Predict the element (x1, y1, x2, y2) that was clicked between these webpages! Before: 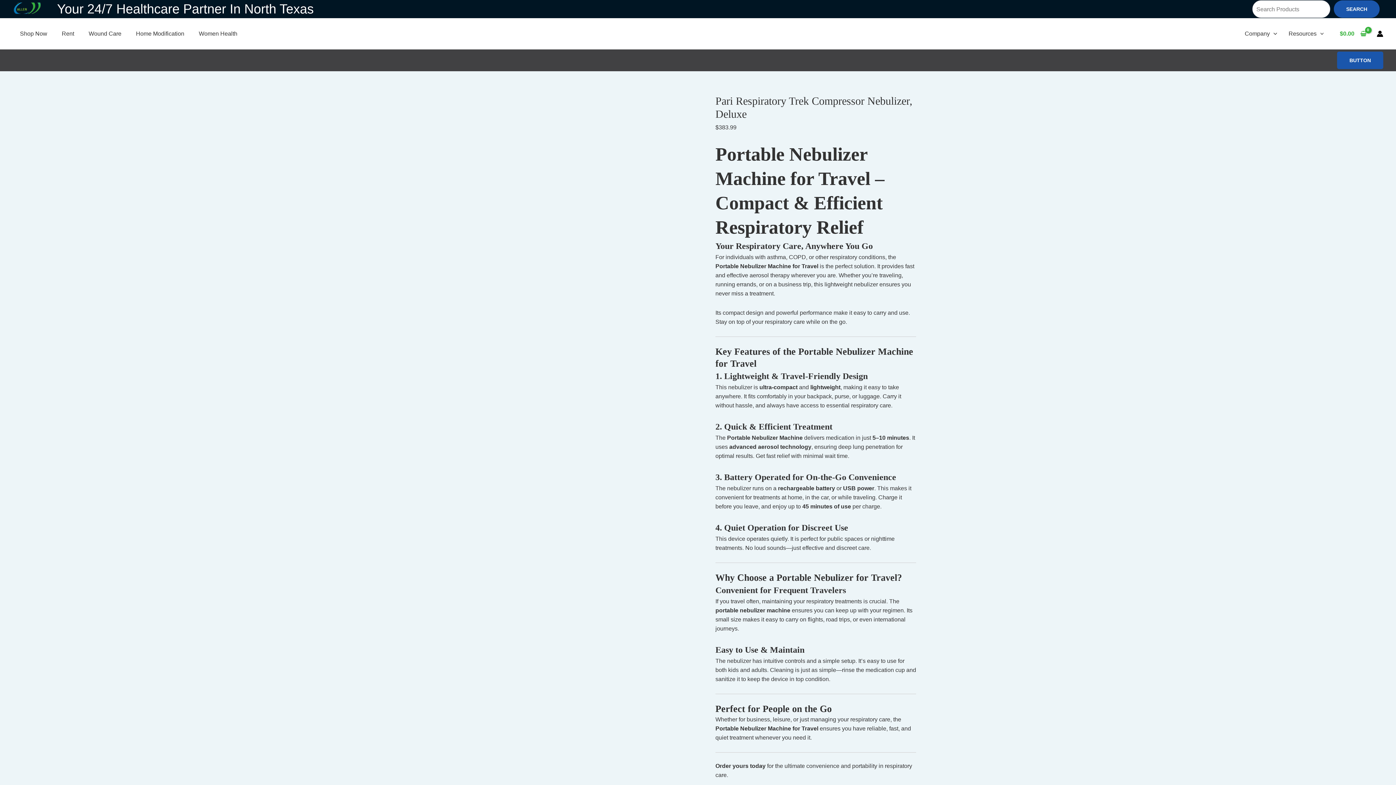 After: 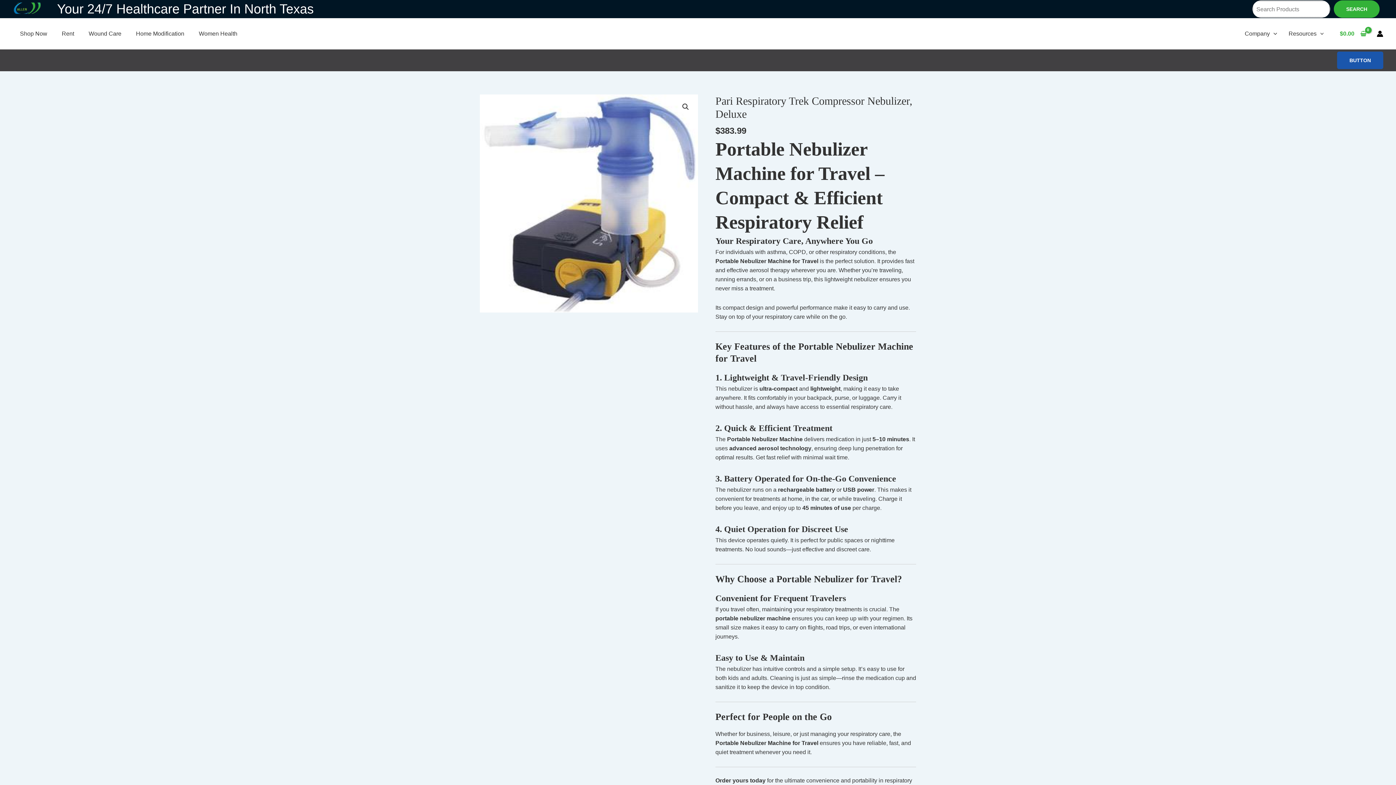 Action: label: Search bbox: (1334, 0, 1380, 17)